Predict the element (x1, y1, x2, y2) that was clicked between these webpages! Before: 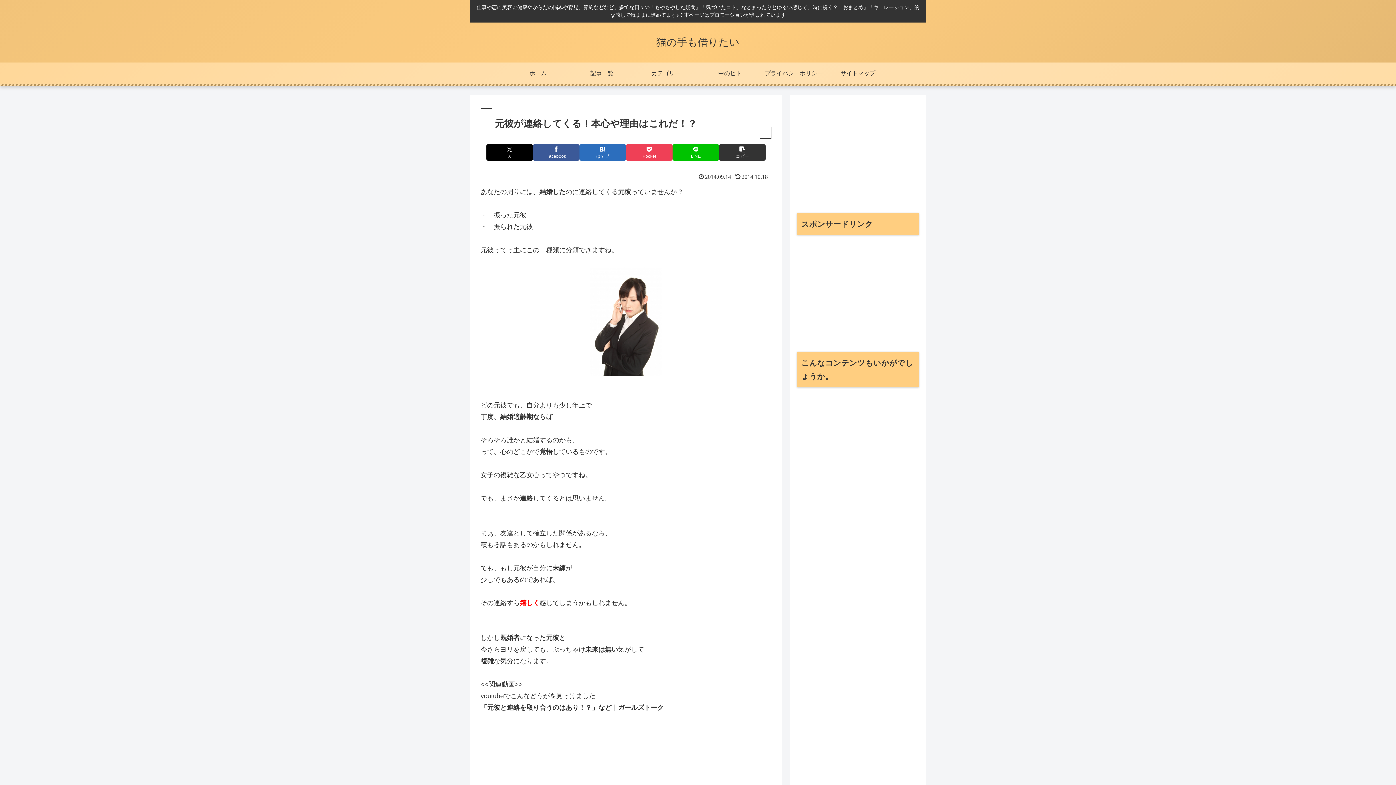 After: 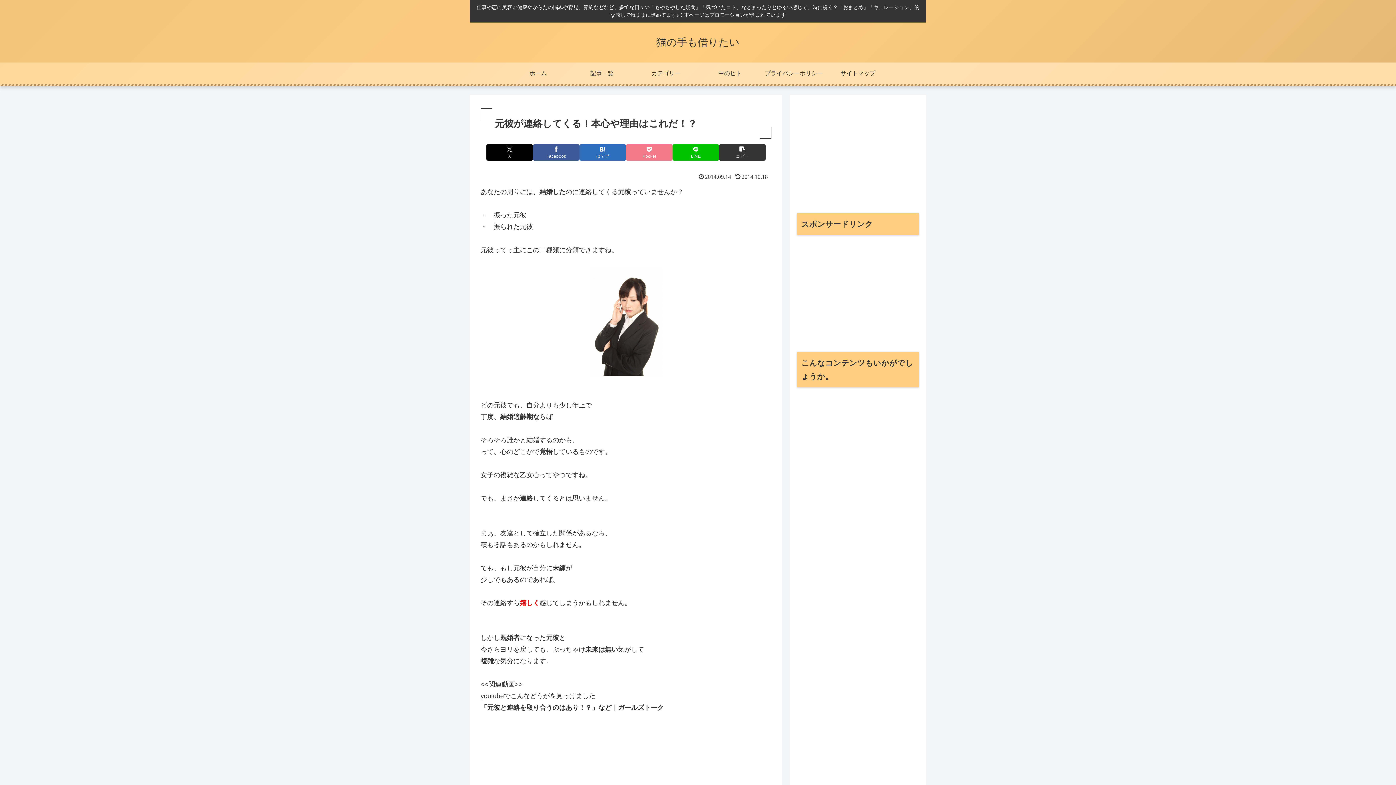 Action: bbox: (626, 144, 672, 160) label: Pocketに保存